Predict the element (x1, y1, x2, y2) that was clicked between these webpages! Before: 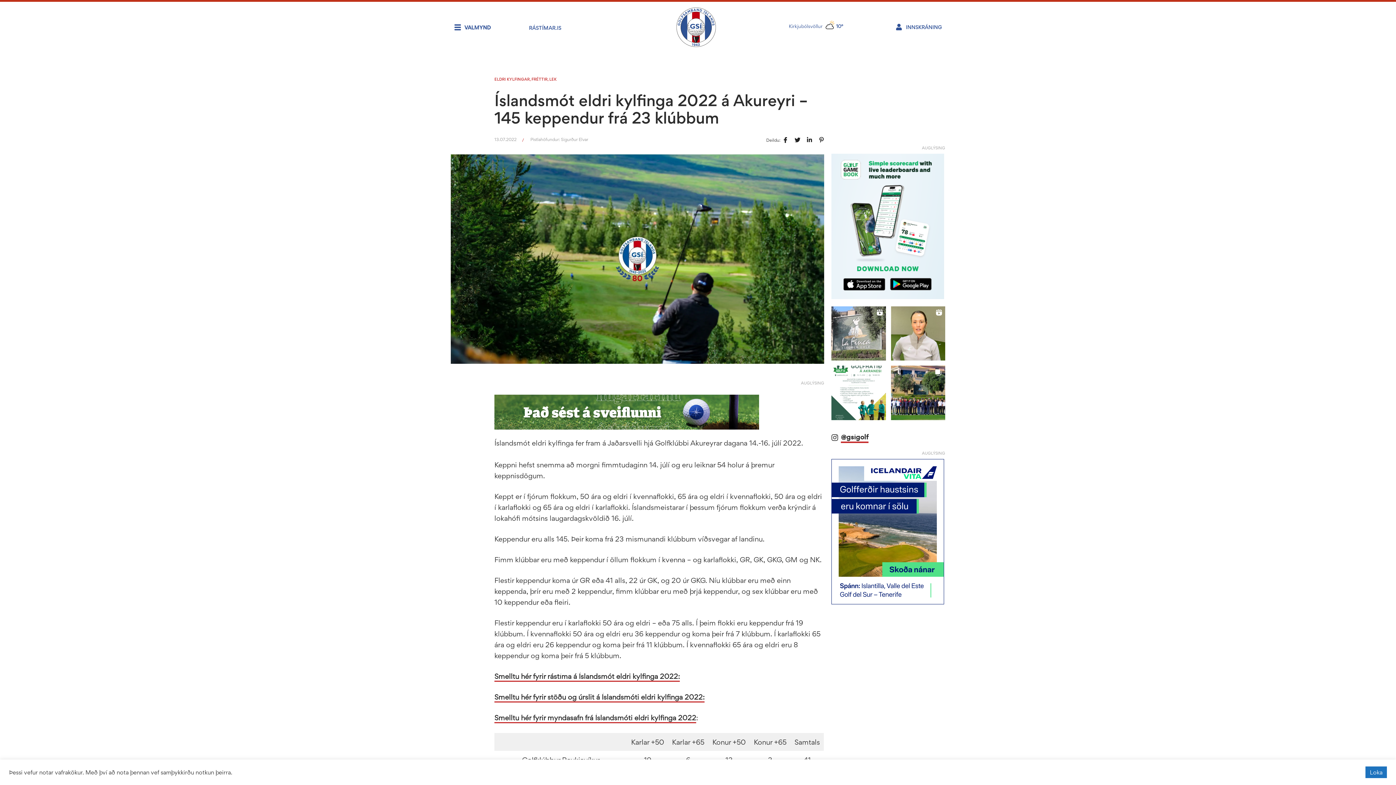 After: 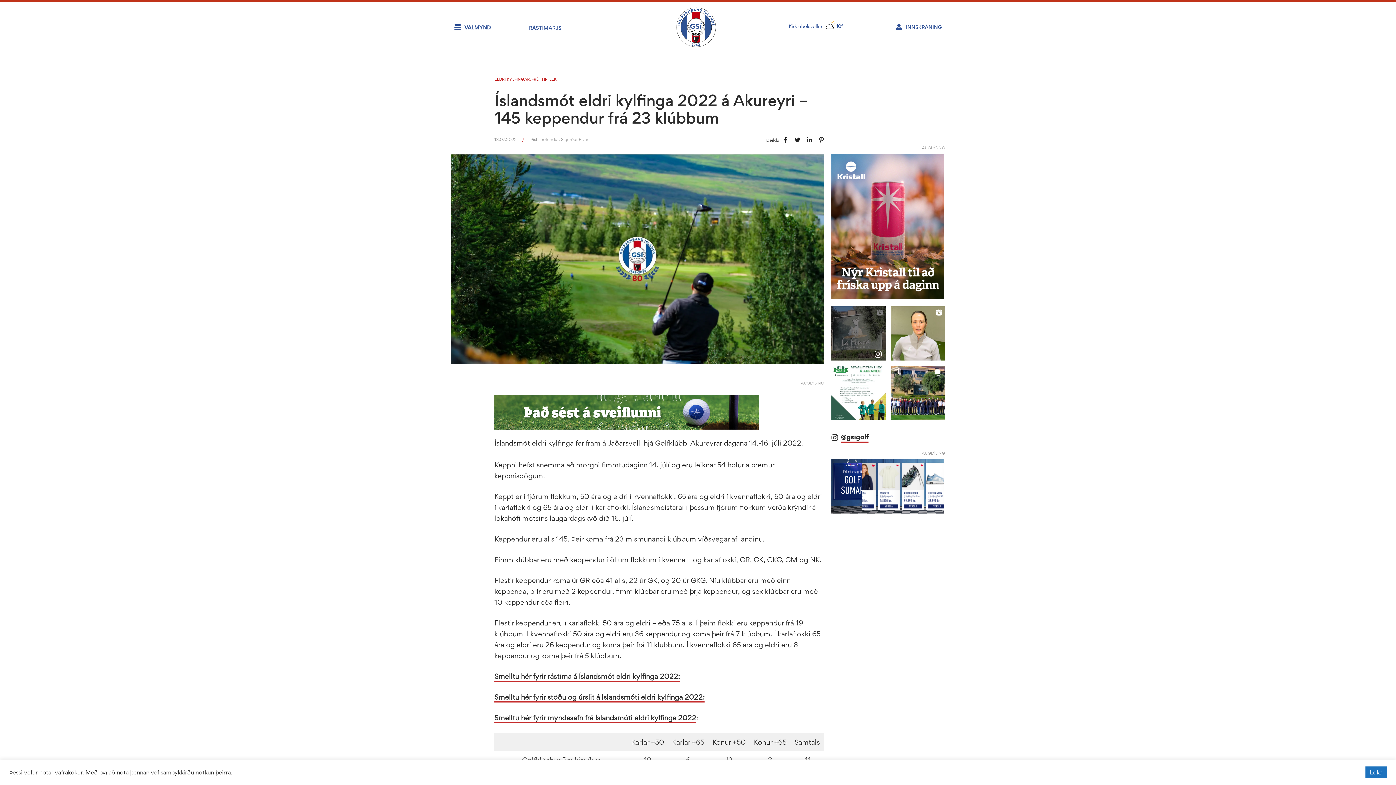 Action: bbox: (831, 306, 886, 360)